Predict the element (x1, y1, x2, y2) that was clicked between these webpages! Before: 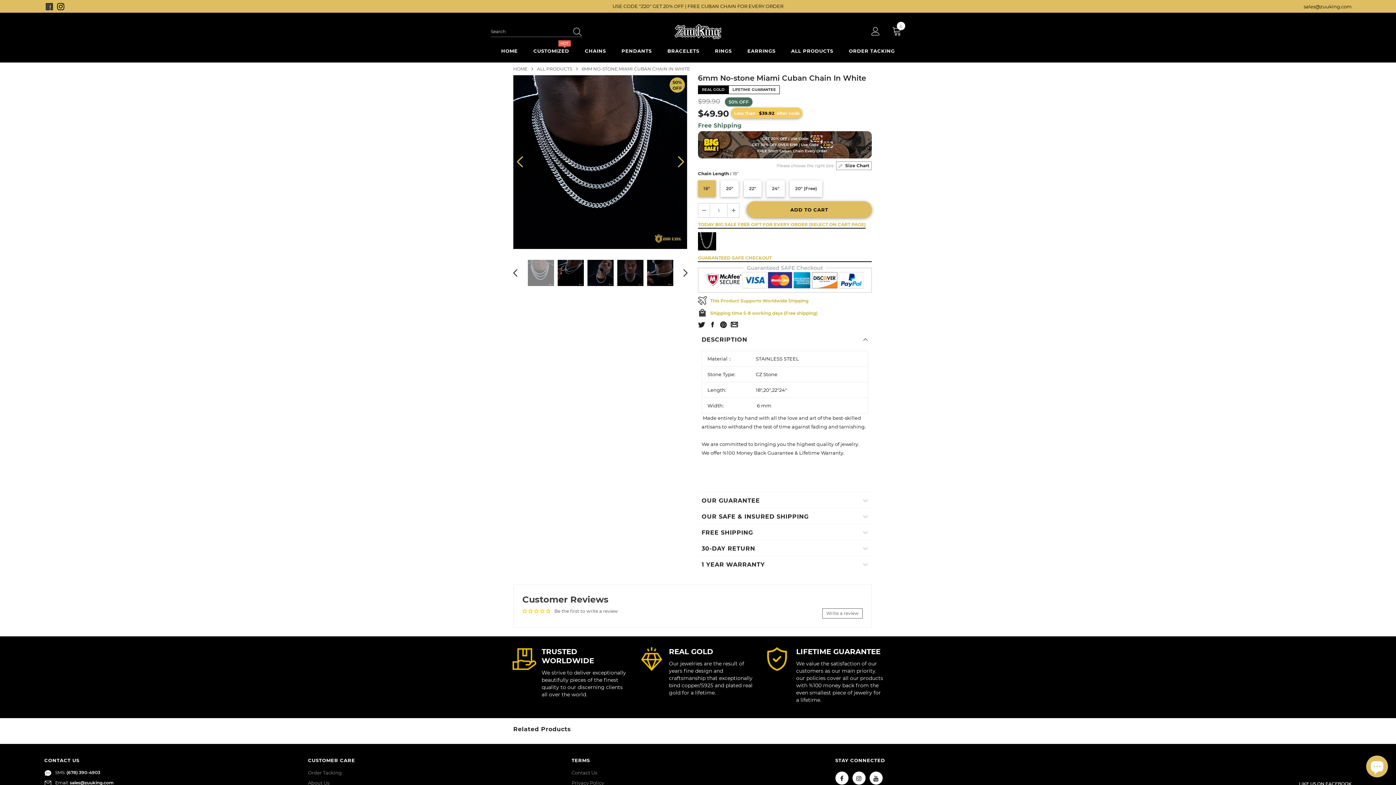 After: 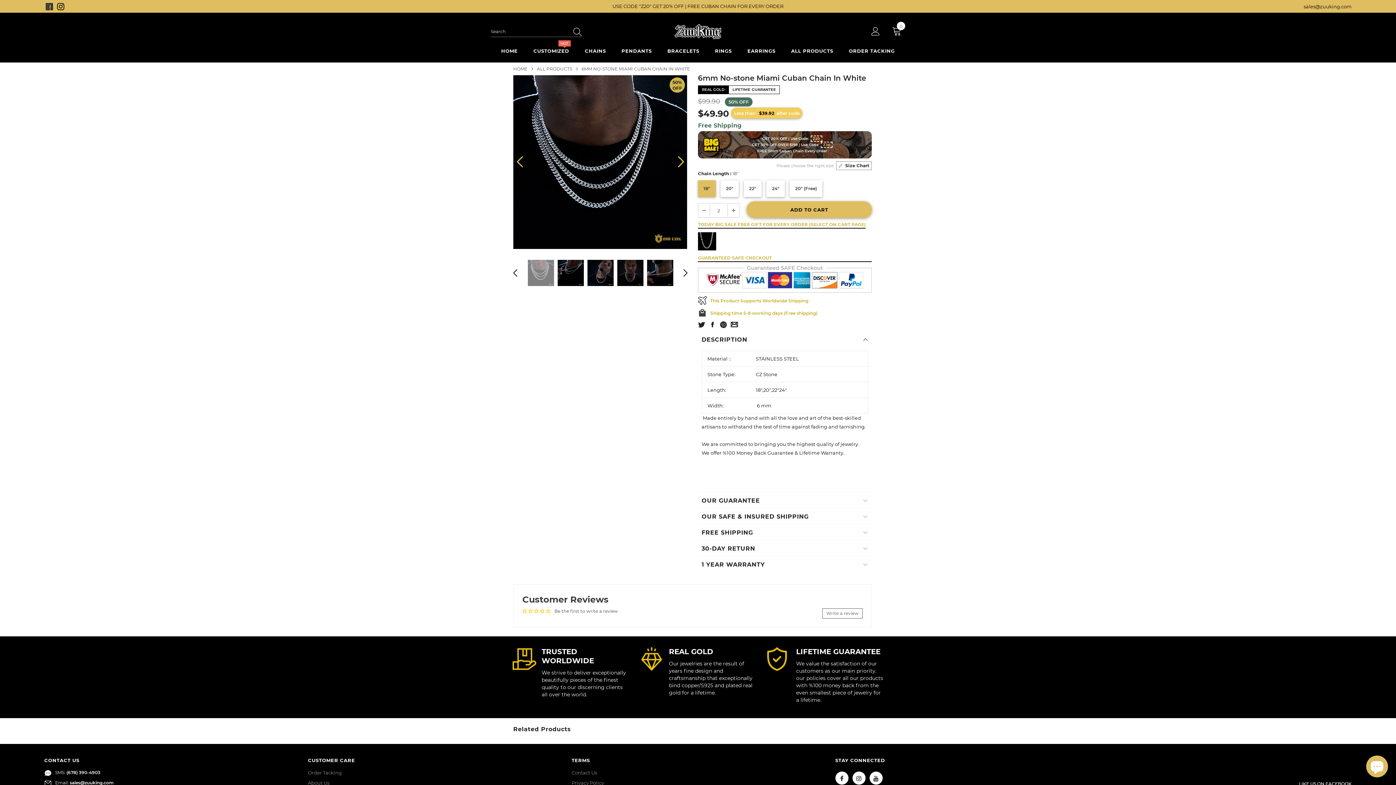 Action: bbox: (727, 204, 739, 216)